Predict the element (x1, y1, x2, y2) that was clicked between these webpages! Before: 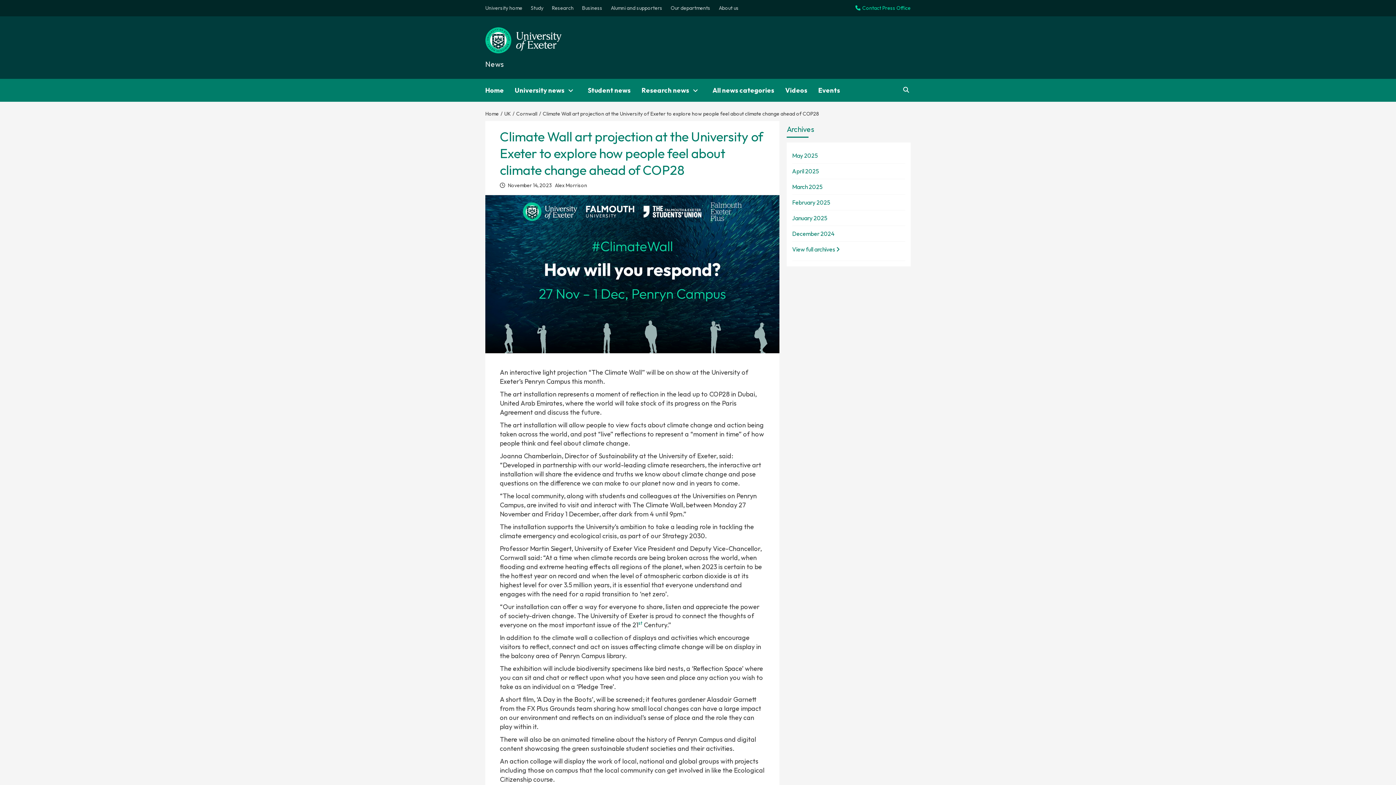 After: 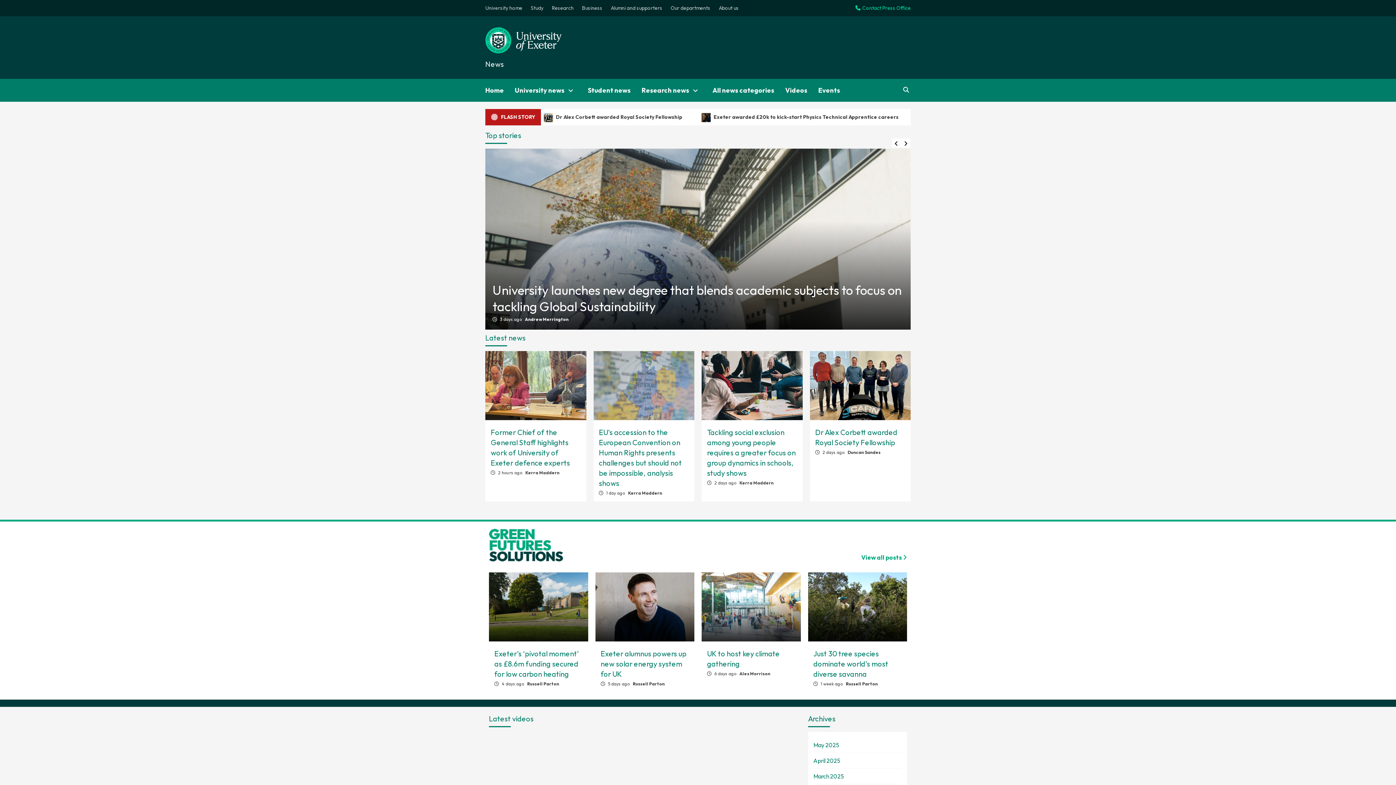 Action: bbox: (485, 110, 500, 117) label: Home